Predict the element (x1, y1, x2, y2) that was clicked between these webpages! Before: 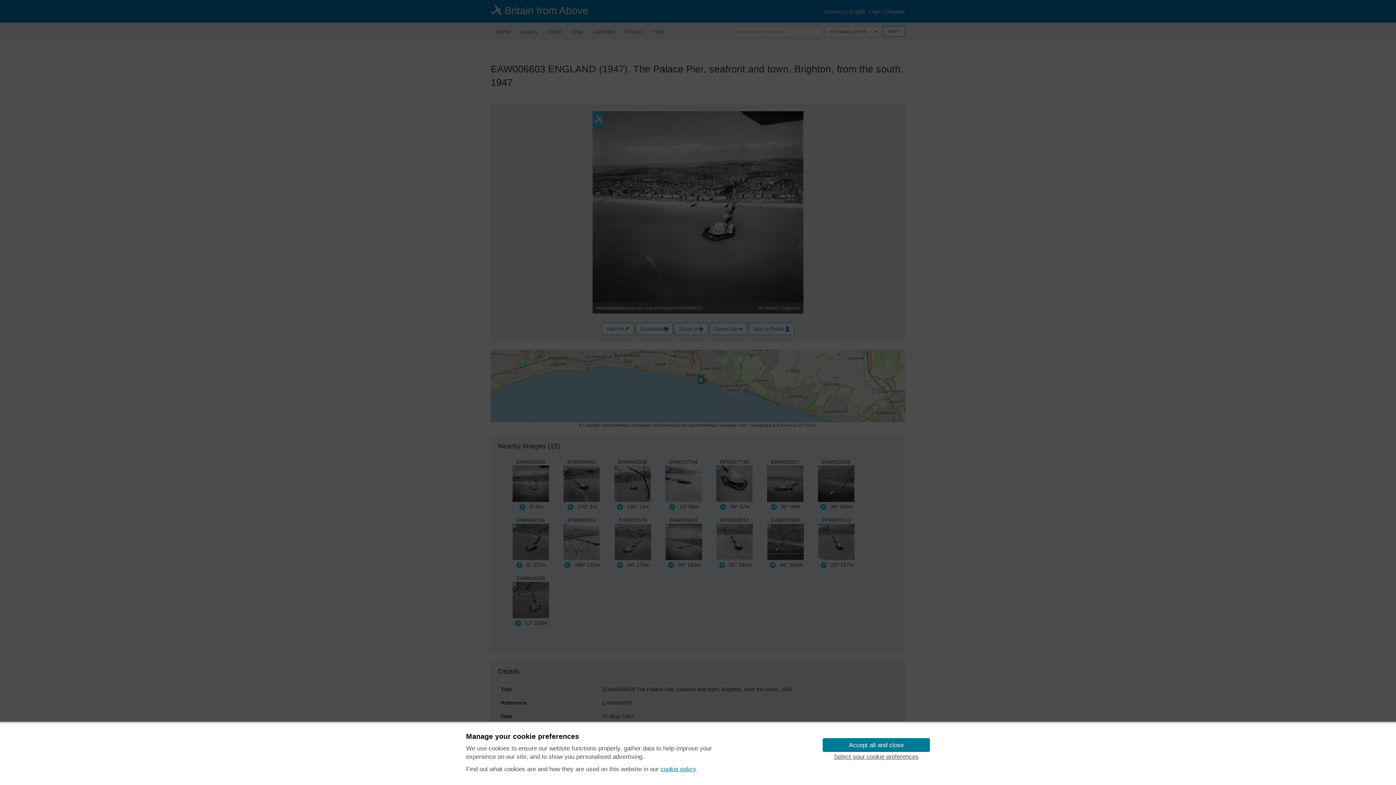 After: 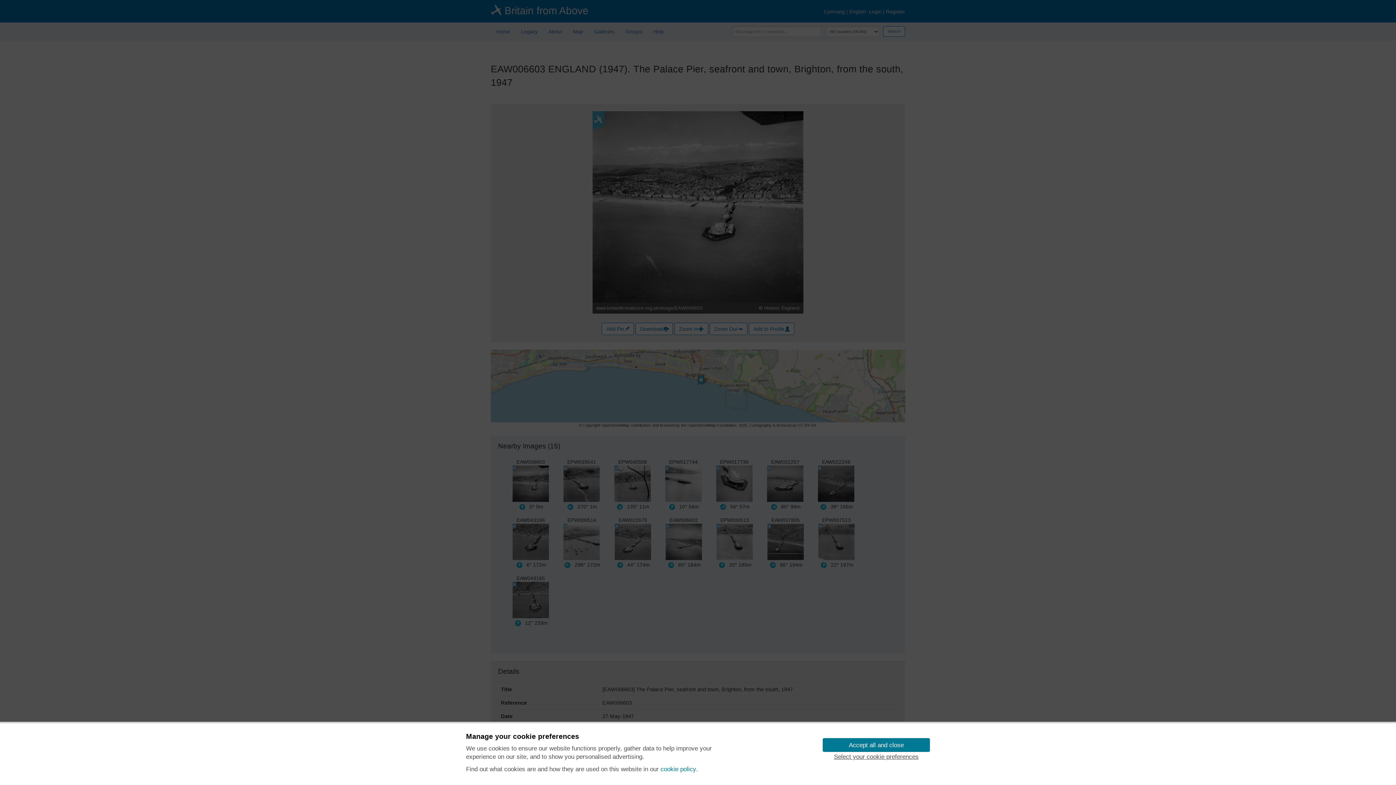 Action: label: cookie policy bbox: (660, 765, 696, 774)